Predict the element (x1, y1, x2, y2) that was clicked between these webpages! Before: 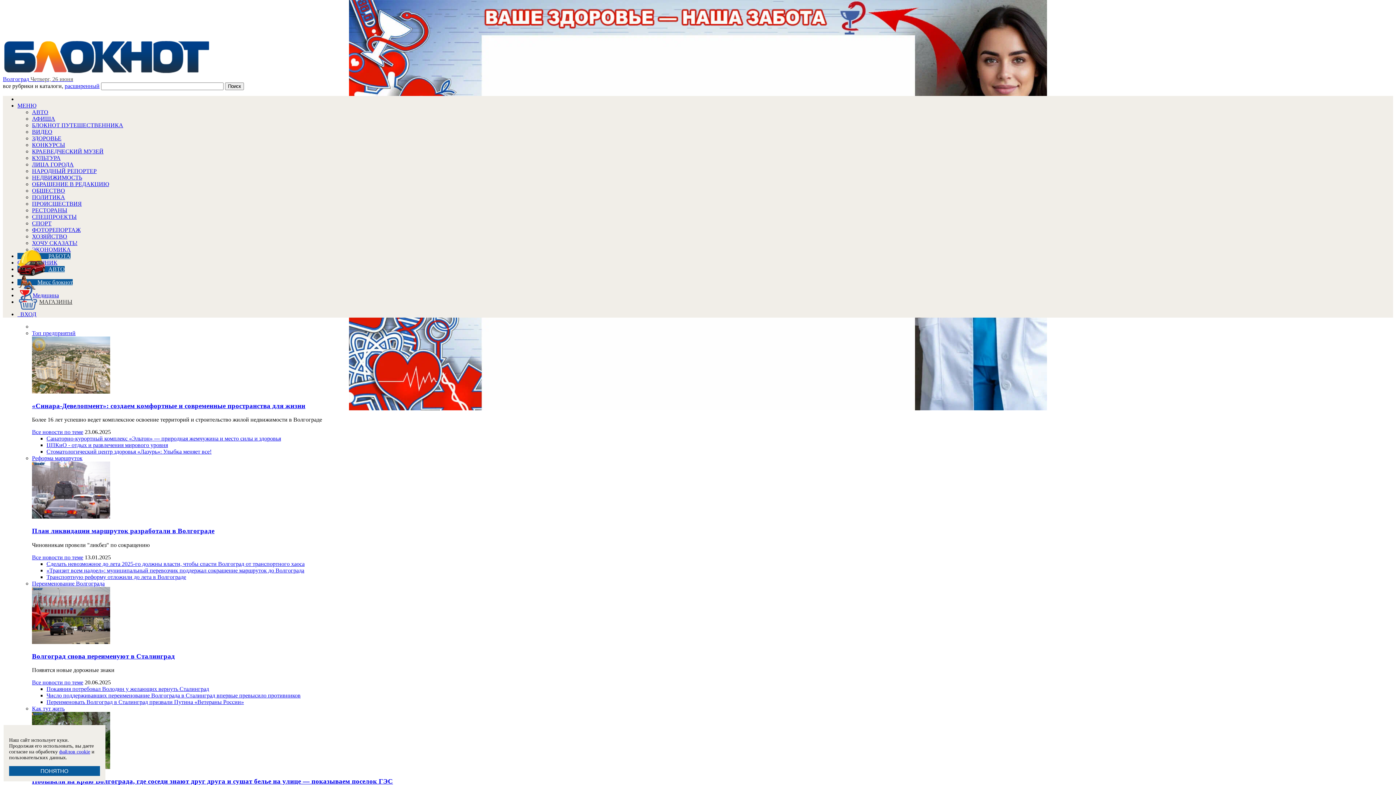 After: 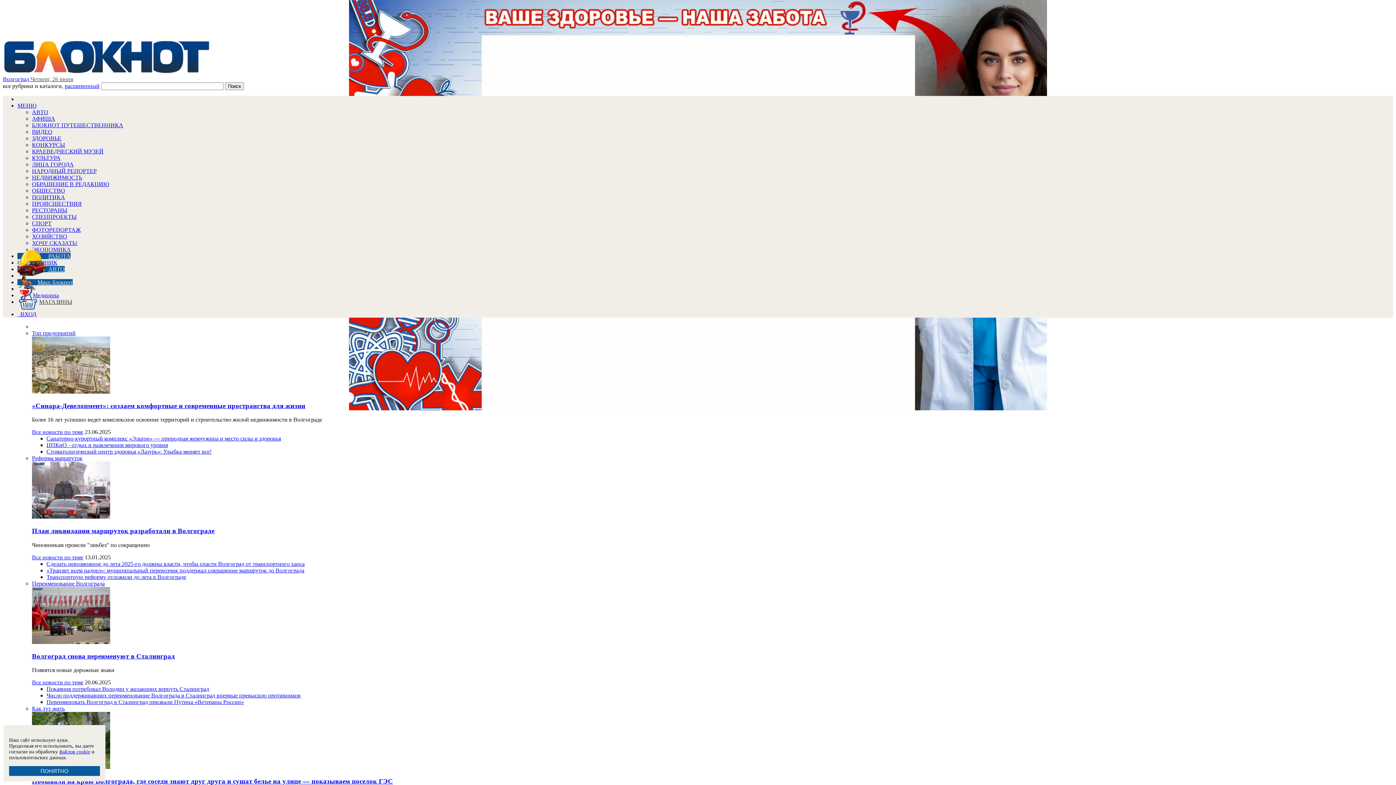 Action: label: РАБОТА bbox: (17, 253, 70, 259)